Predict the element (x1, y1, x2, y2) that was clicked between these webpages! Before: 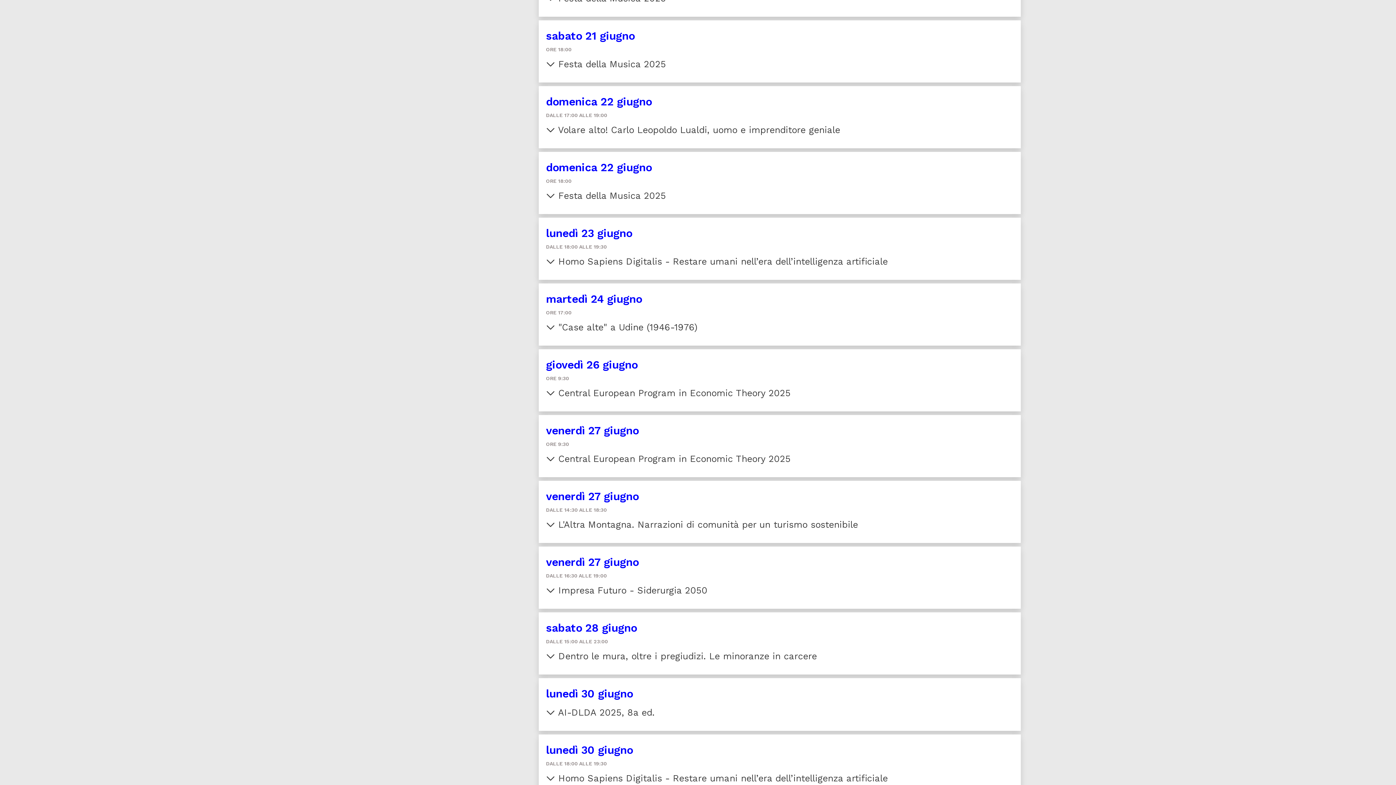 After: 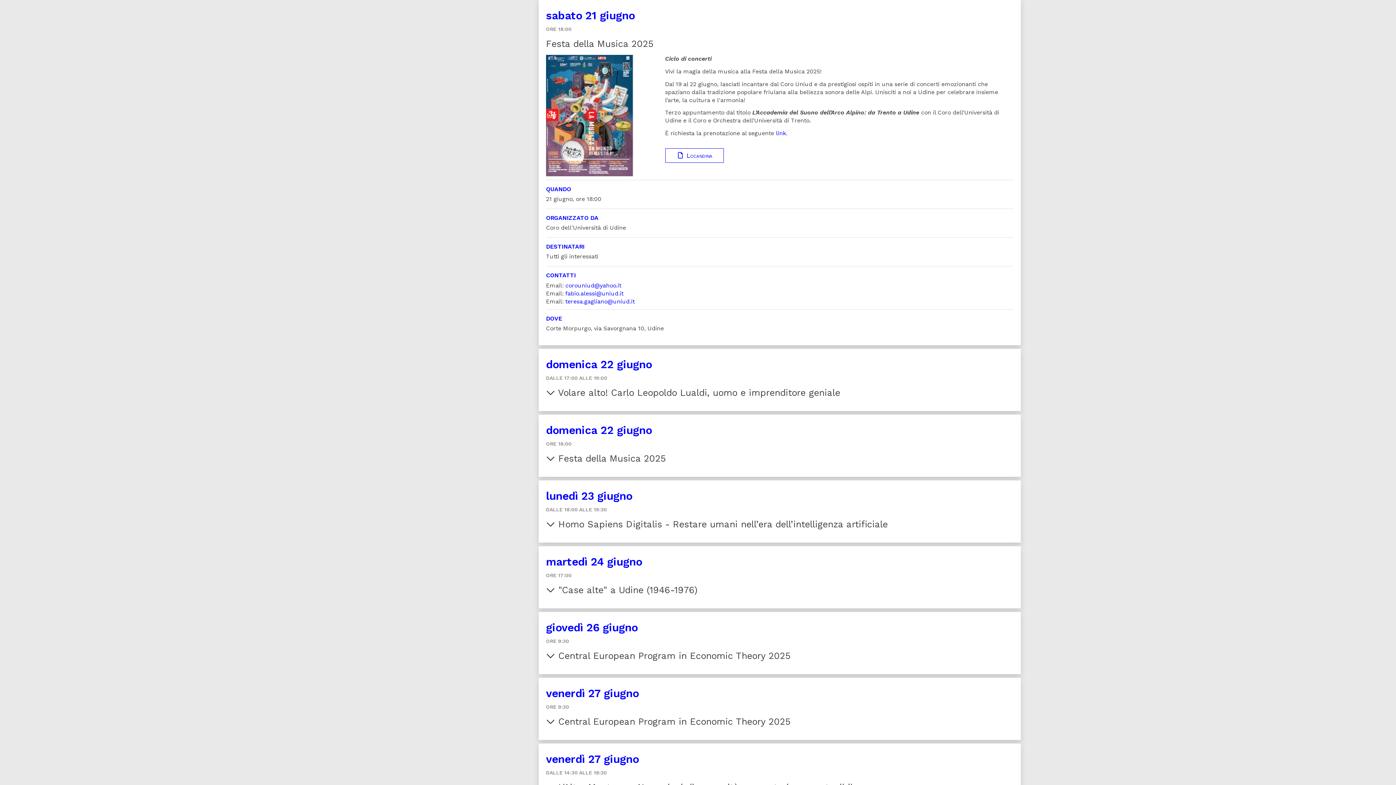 Action: bbox: (546, 58, 1013, 69) label:  Festa della Musica 2025